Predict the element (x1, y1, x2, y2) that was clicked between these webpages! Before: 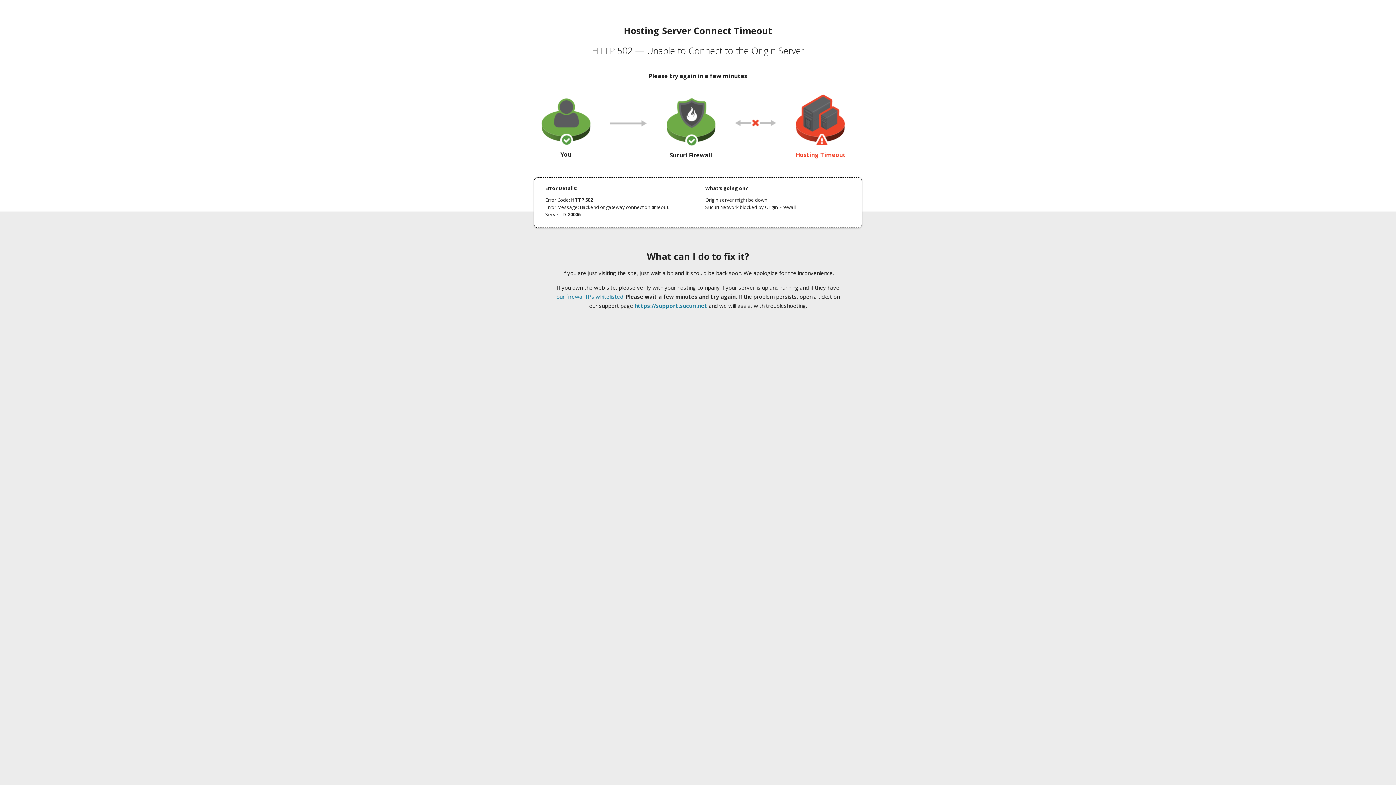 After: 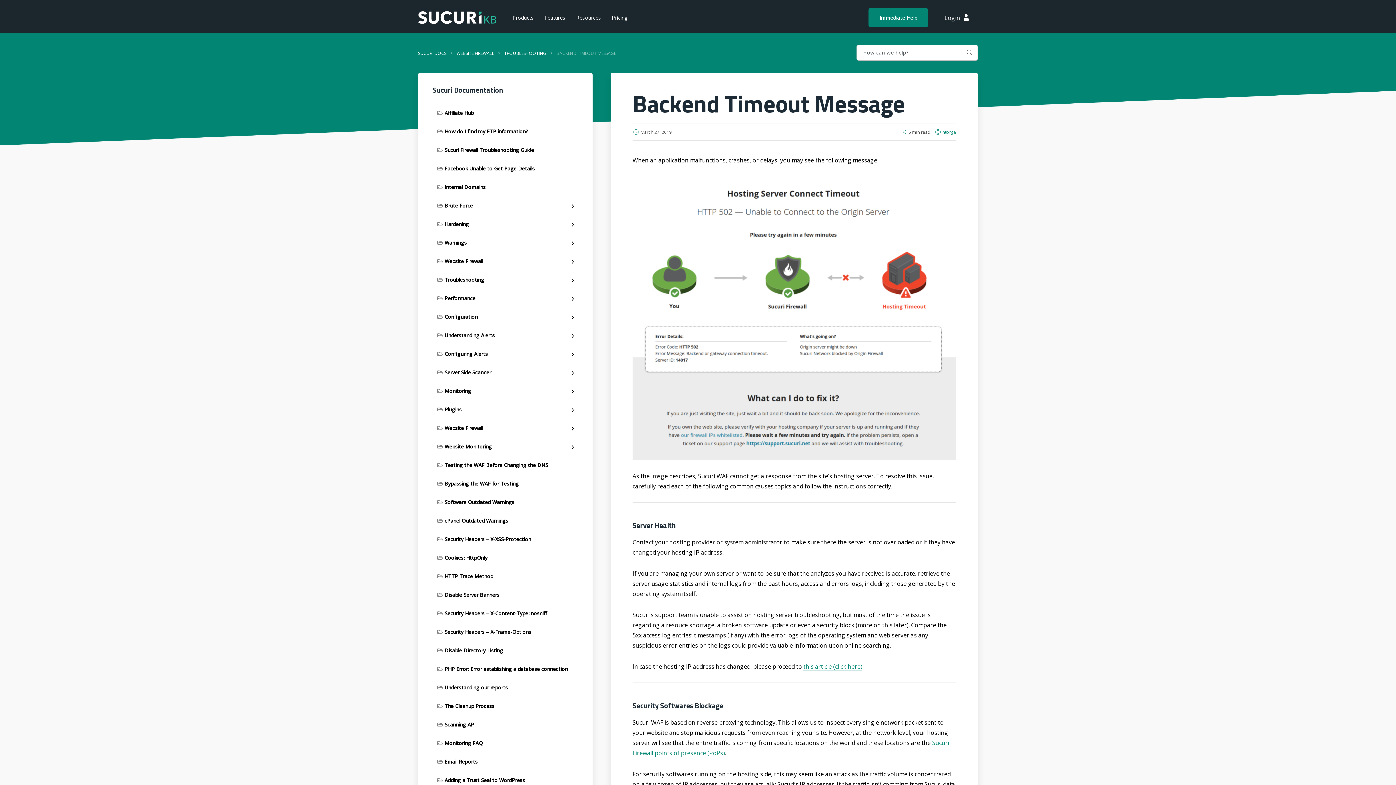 Action: label: our firewall IPs whitelisted bbox: (556, 293, 623, 300)